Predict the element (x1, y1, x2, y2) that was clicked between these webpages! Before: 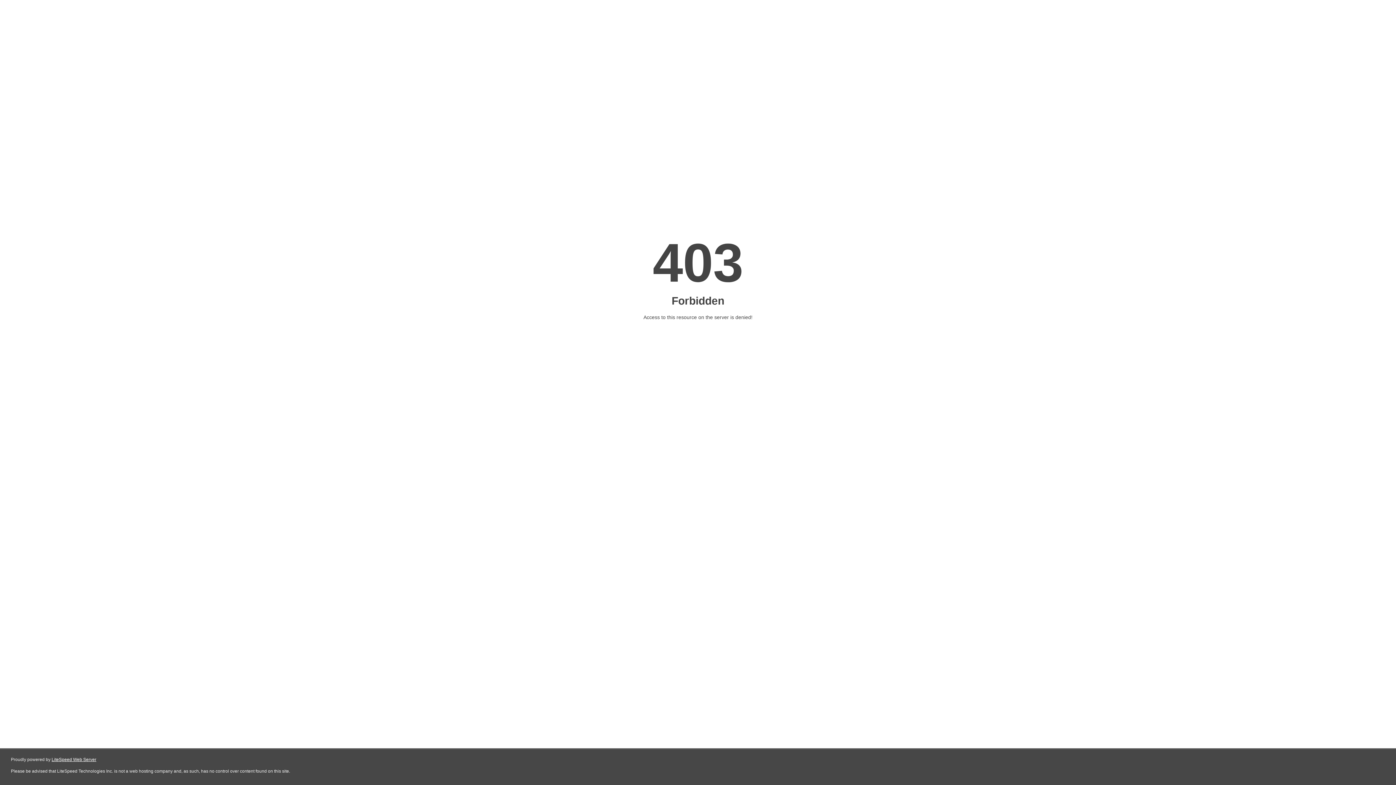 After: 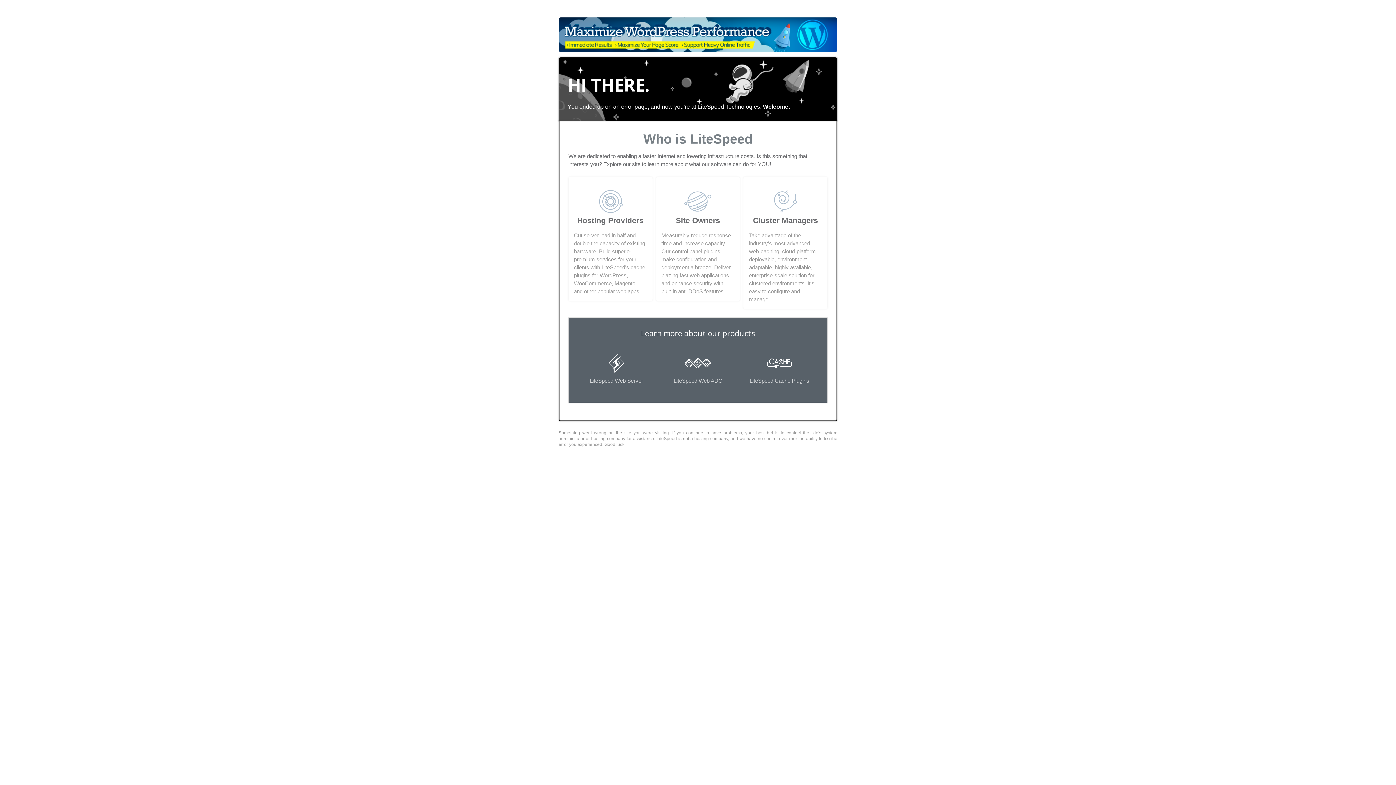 Action: bbox: (51, 757, 96, 762) label: LiteSpeed Web Server